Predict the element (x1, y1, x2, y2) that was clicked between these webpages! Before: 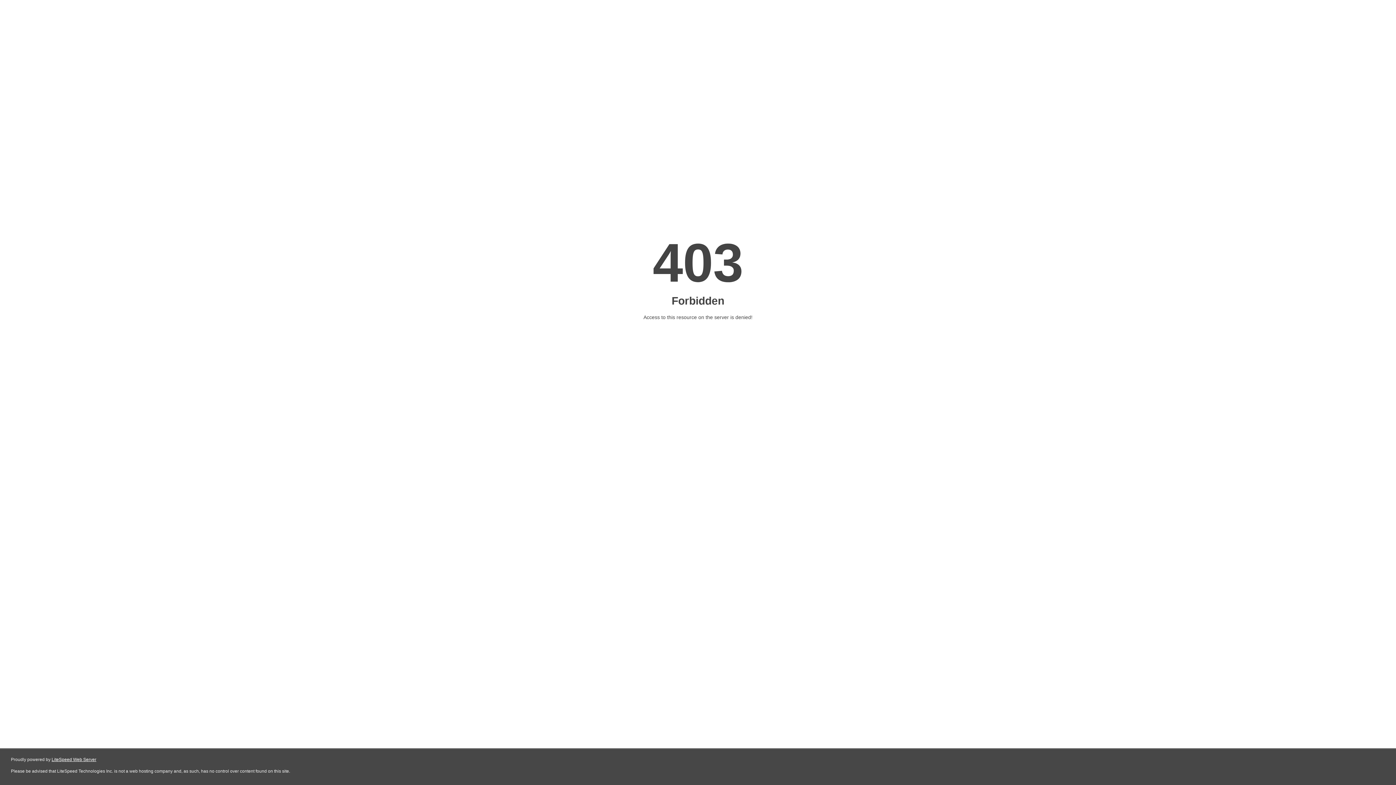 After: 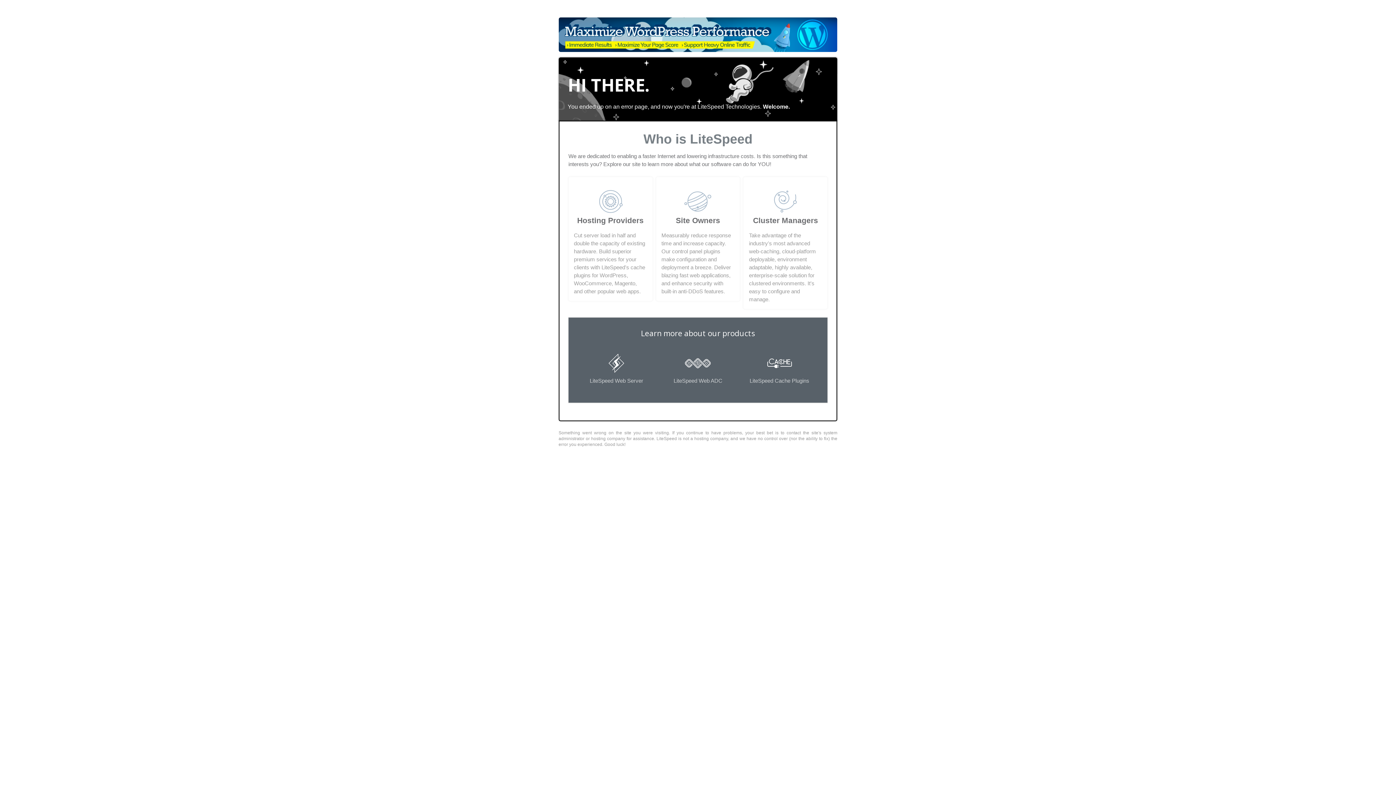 Action: label: LiteSpeed Web Server bbox: (51, 757, 96, 762)